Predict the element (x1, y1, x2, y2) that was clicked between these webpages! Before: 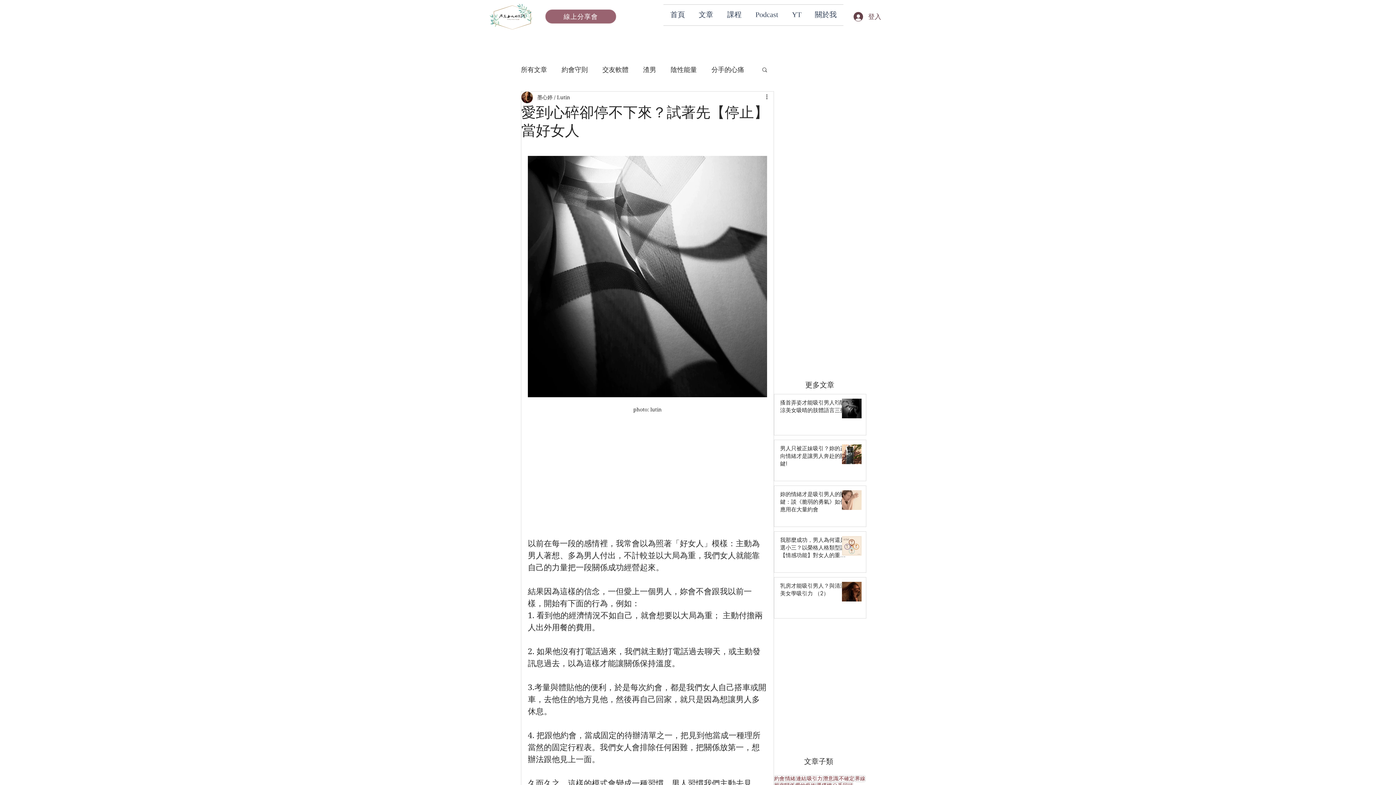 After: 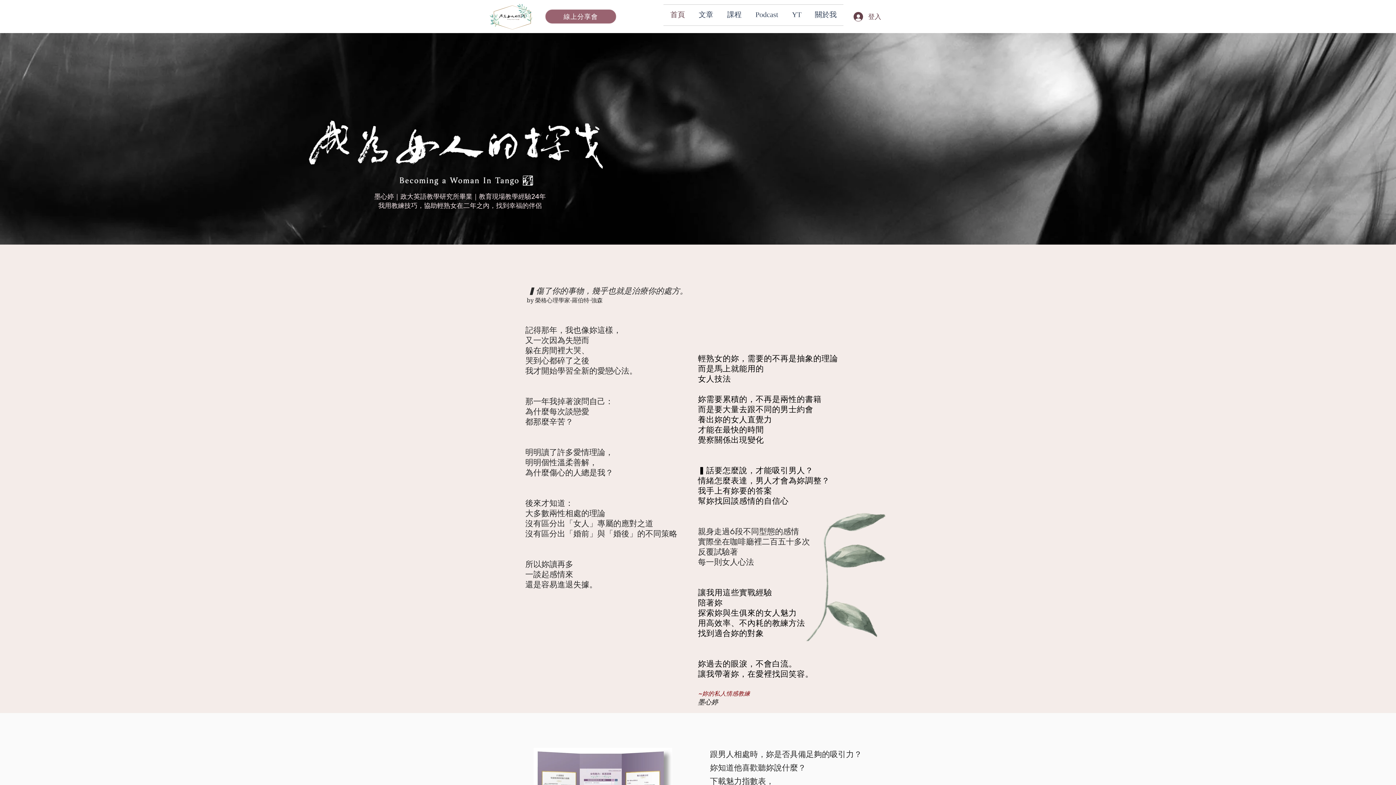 Action: bbox: (663, 4, 692, 25) label: 首頁